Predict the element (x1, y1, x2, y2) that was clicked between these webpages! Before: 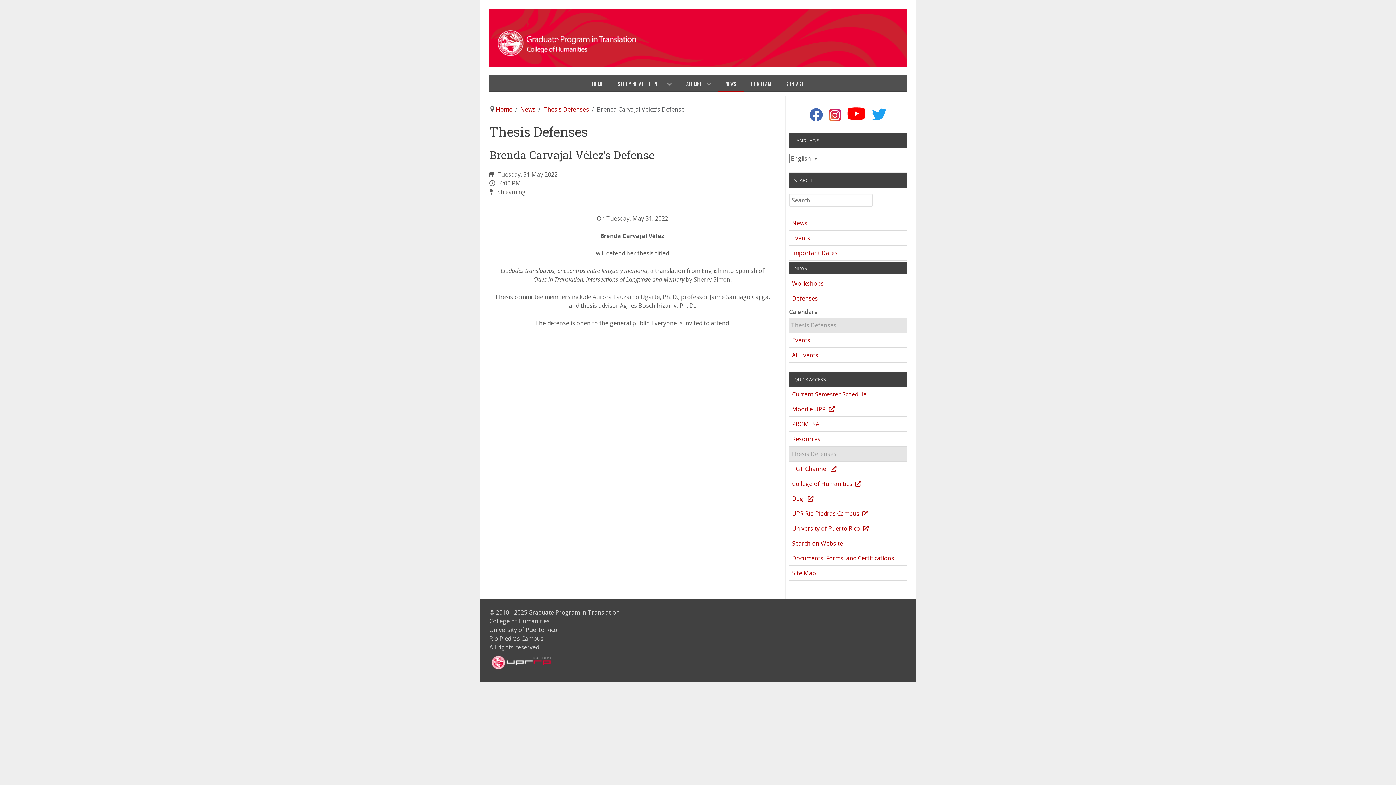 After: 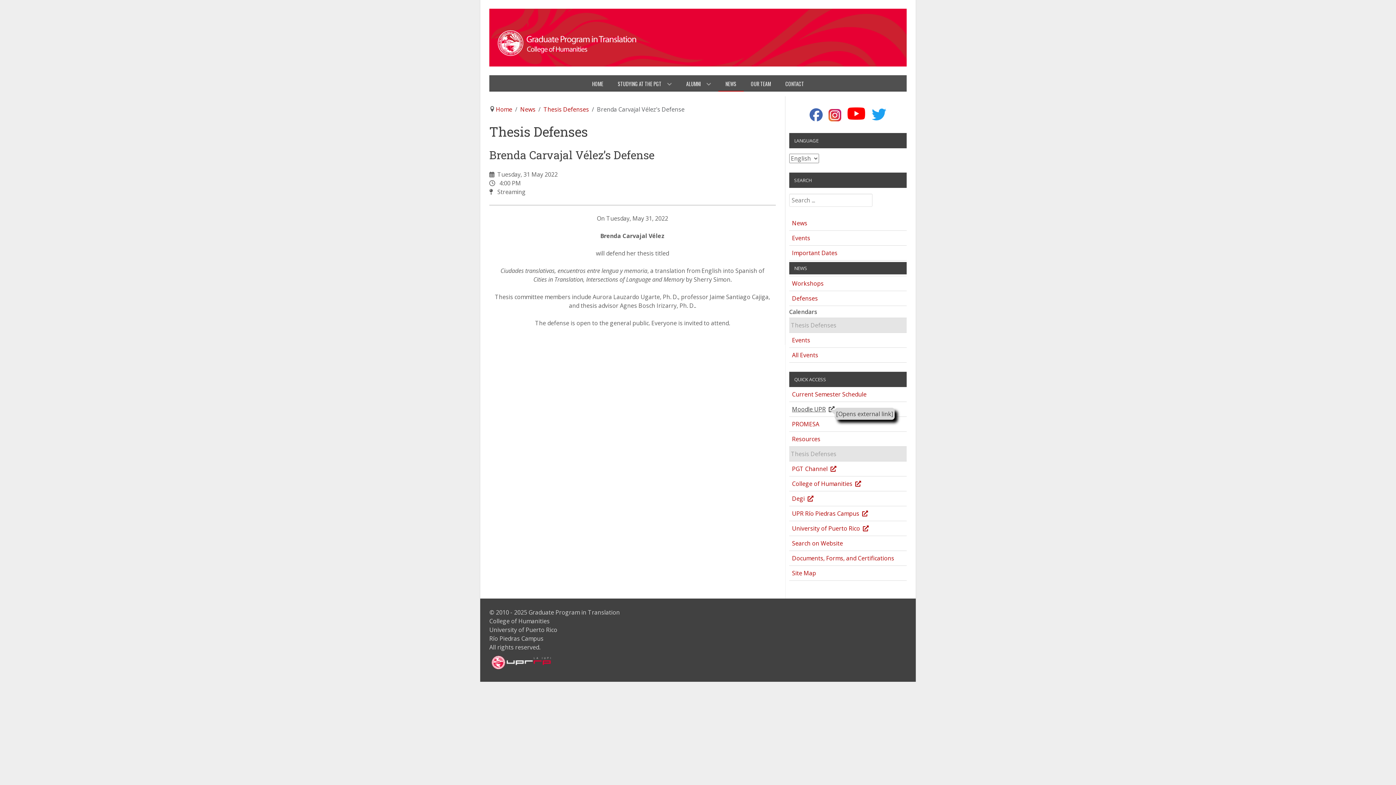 Action: label: Moodle UPR
[Opens external link] bbox: (789, 403, 906, 415)